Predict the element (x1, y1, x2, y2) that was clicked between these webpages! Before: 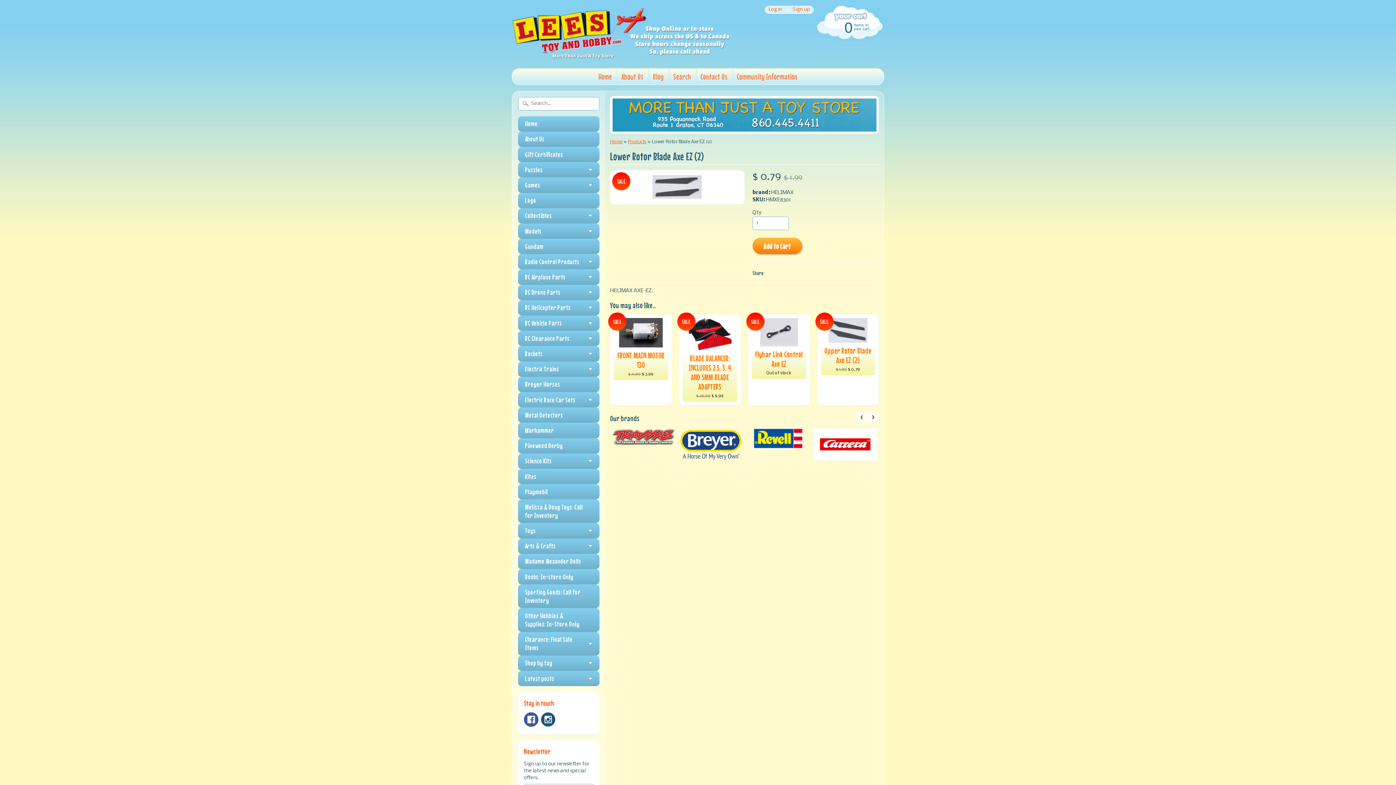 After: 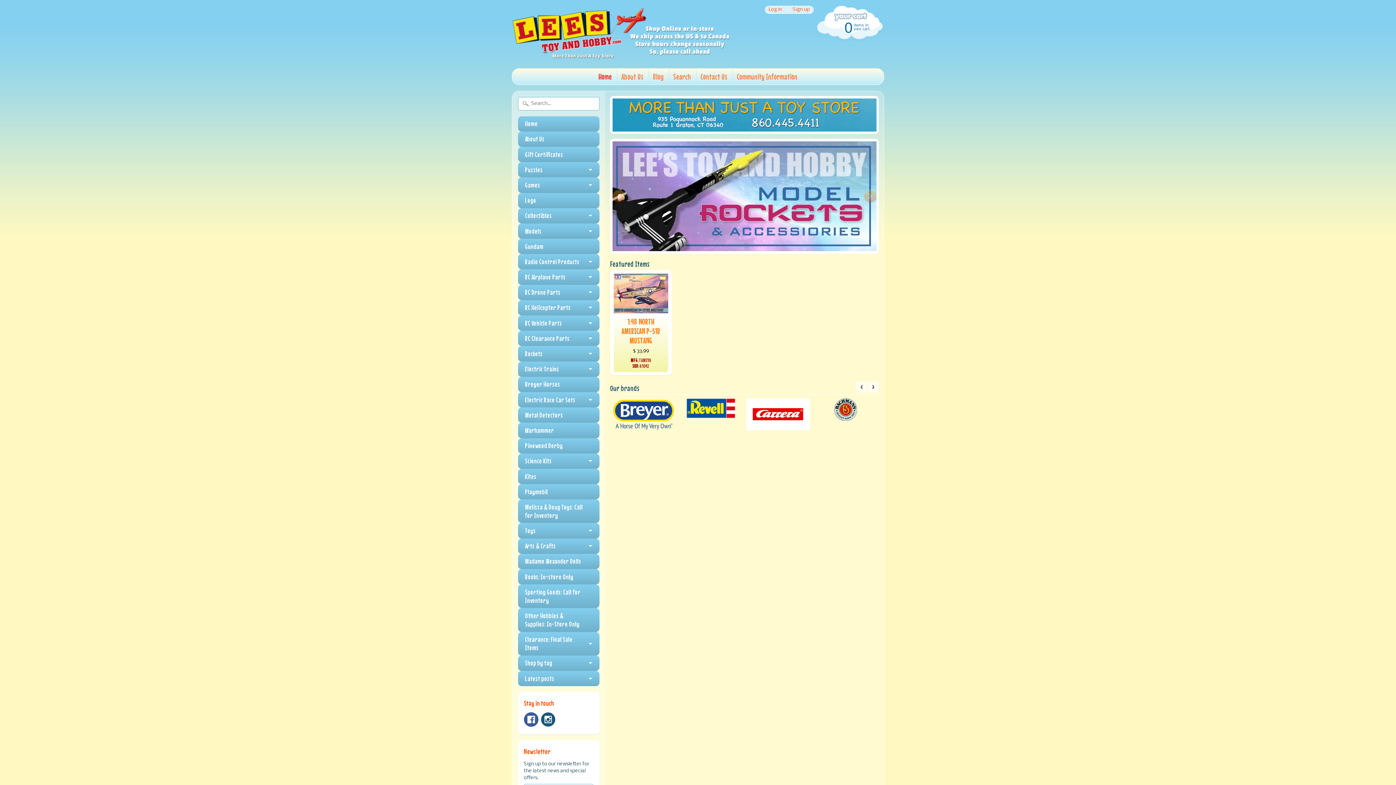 Action: label: Books: In-store Only bbox: (518, 569, 599, 584)